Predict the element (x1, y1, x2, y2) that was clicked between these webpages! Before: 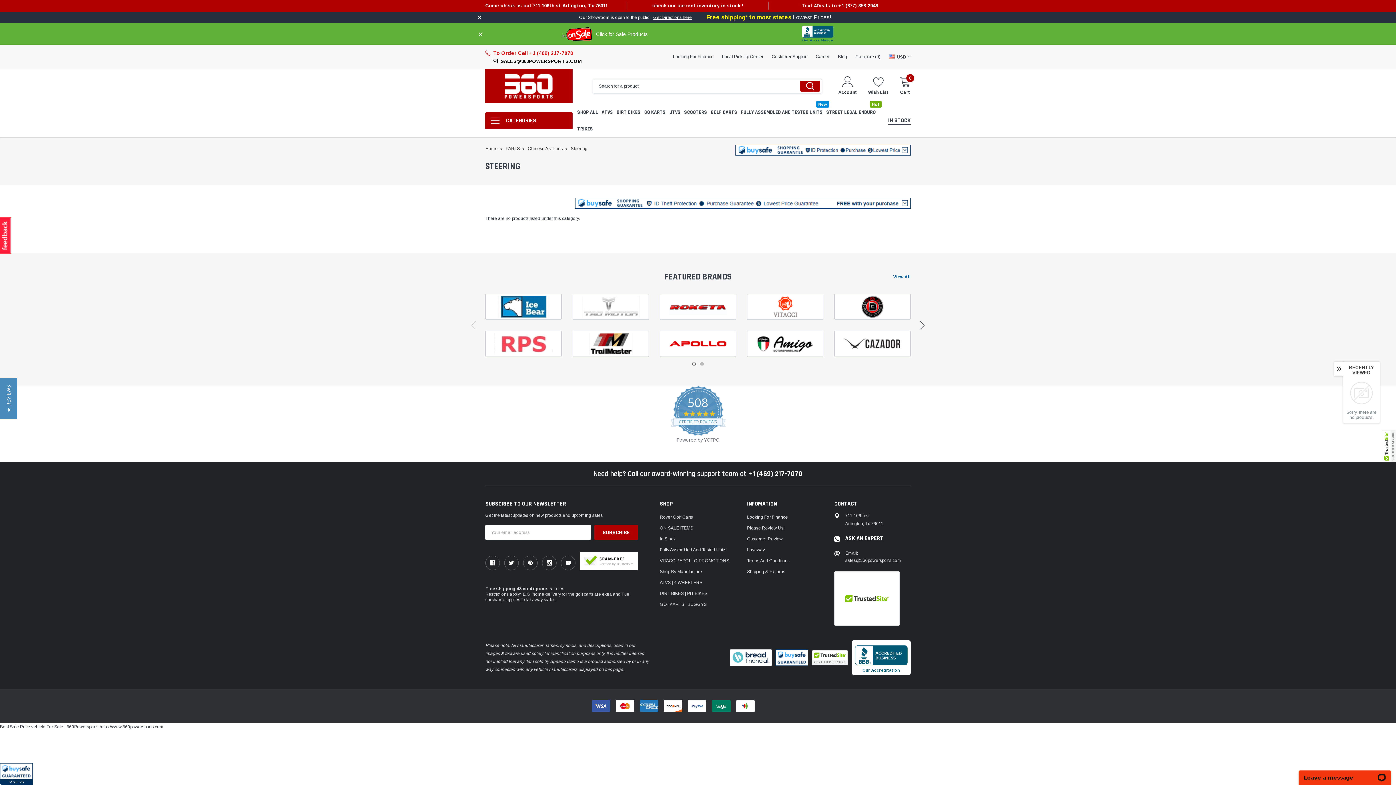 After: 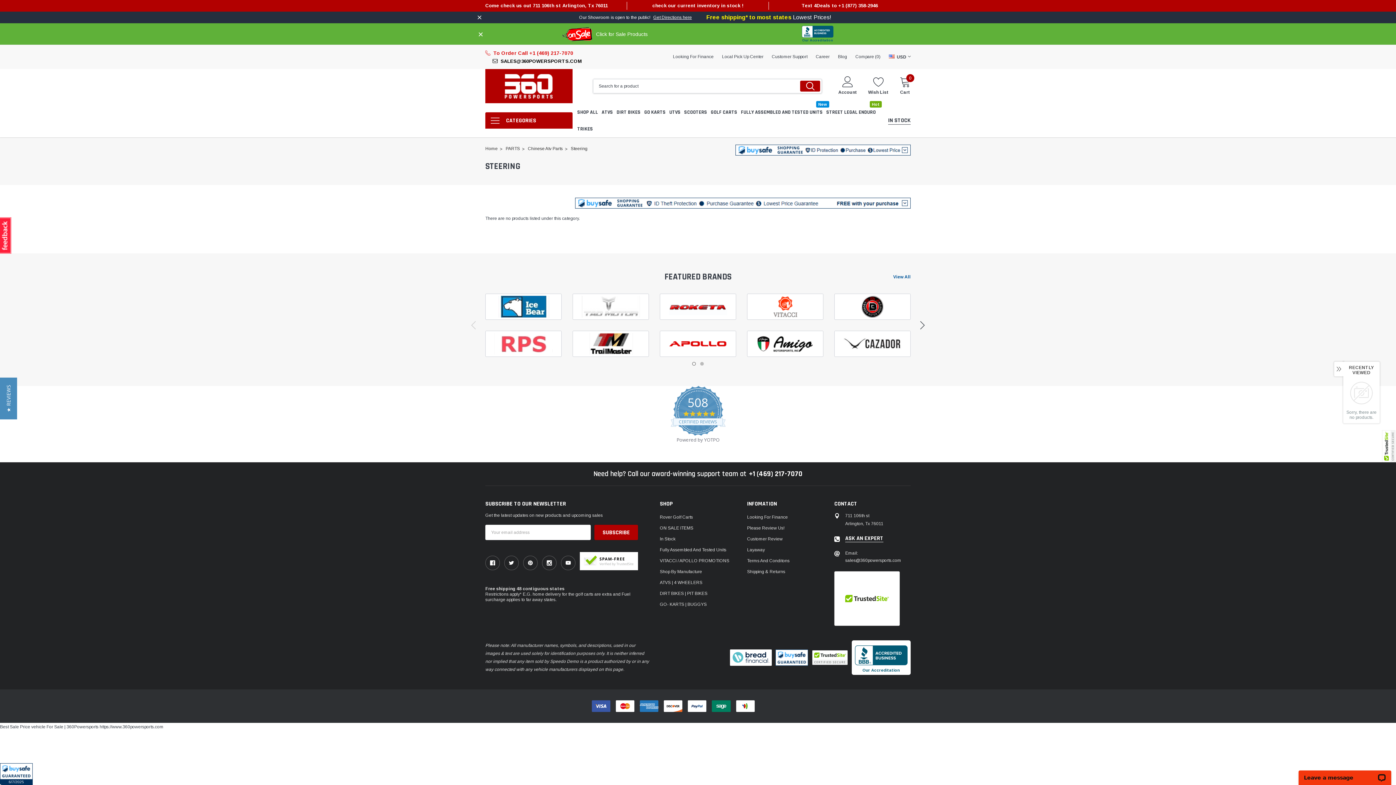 Action: label: Our Accreditation bbox: (801, 23, 834, 44)